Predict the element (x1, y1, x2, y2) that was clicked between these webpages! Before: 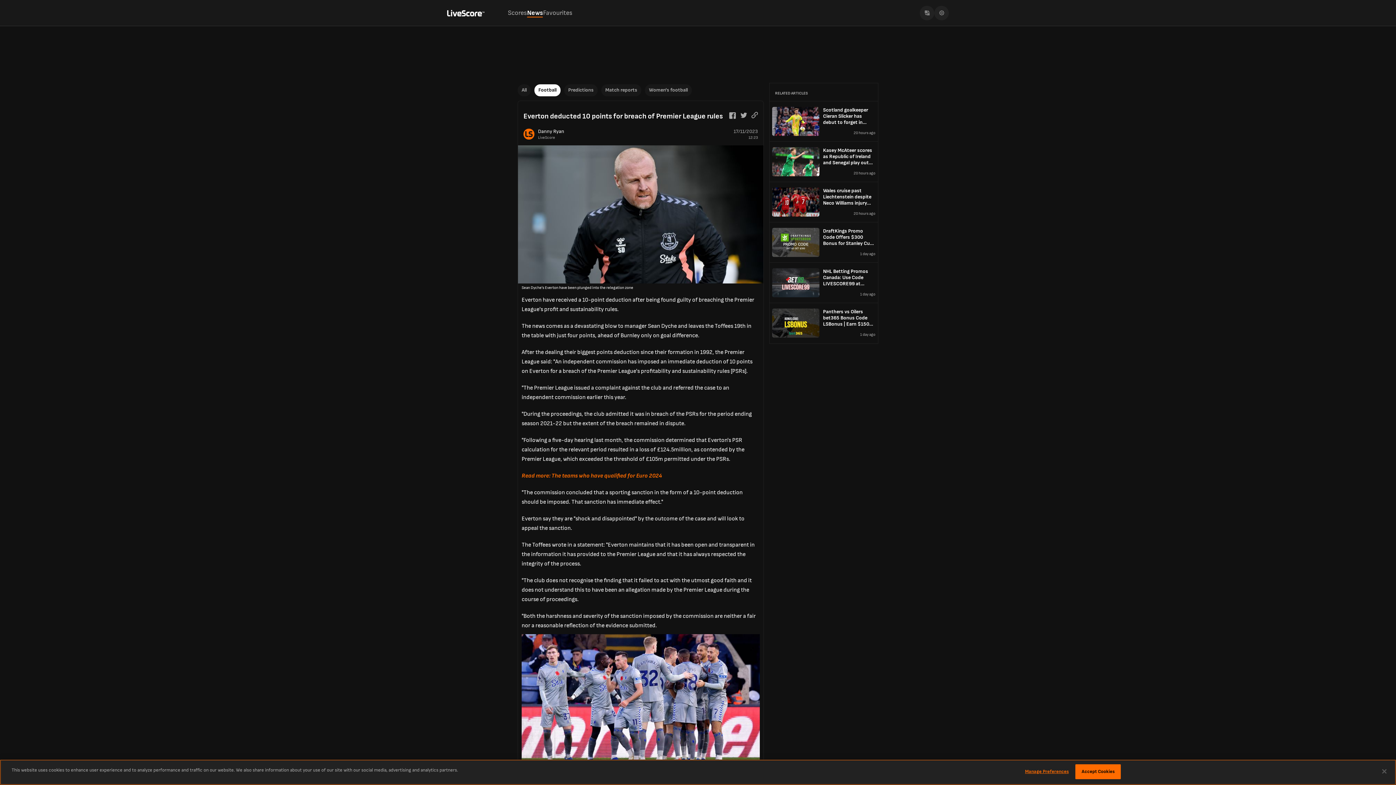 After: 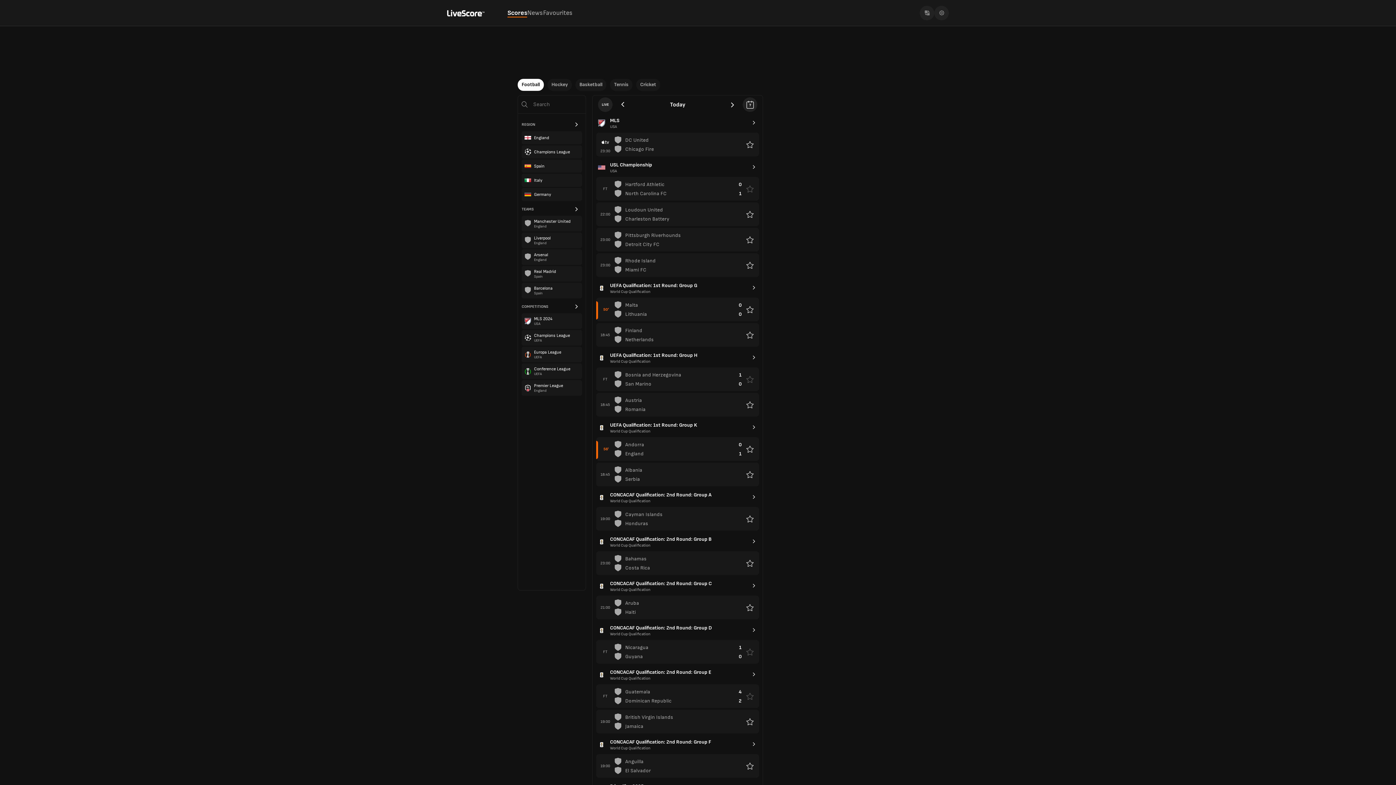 Action: bbox: (447, 9, 484, 16)